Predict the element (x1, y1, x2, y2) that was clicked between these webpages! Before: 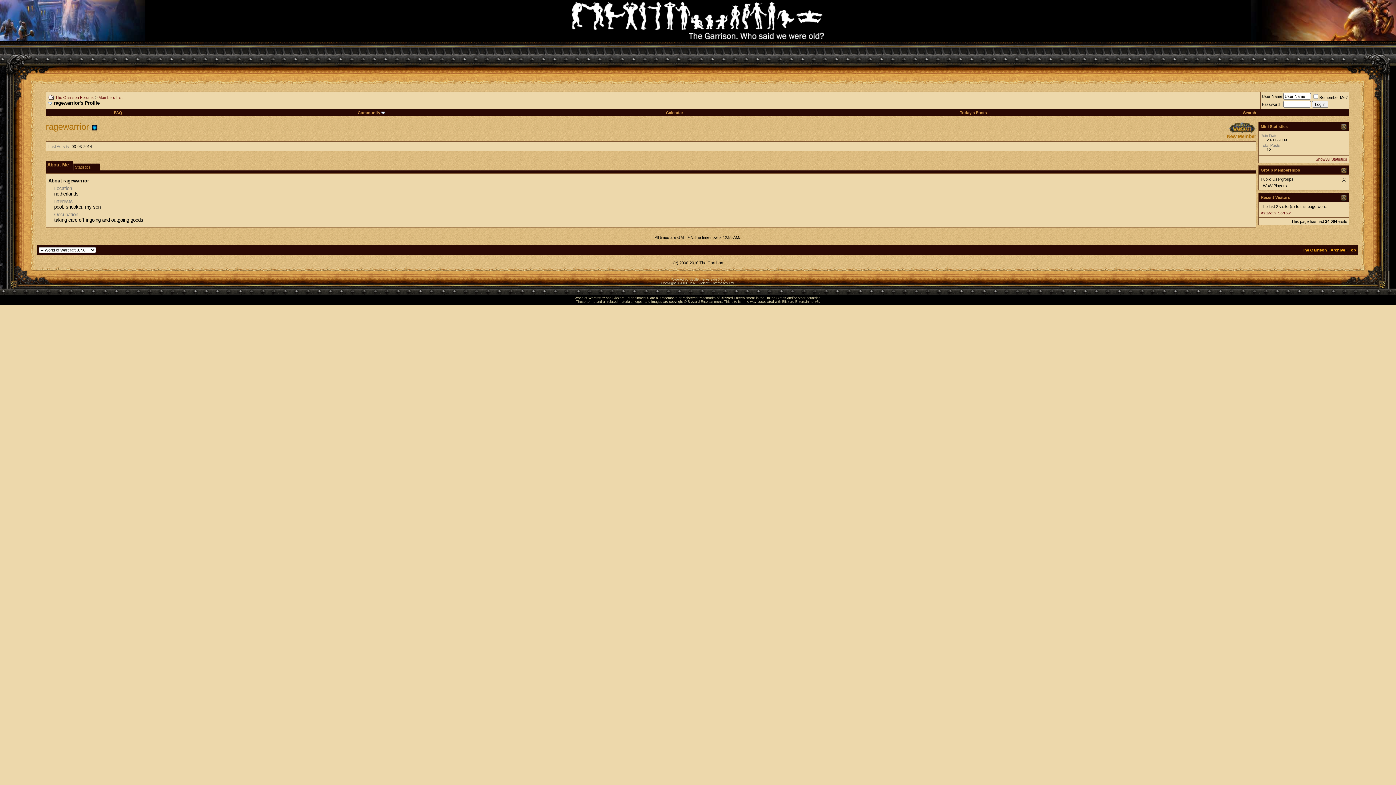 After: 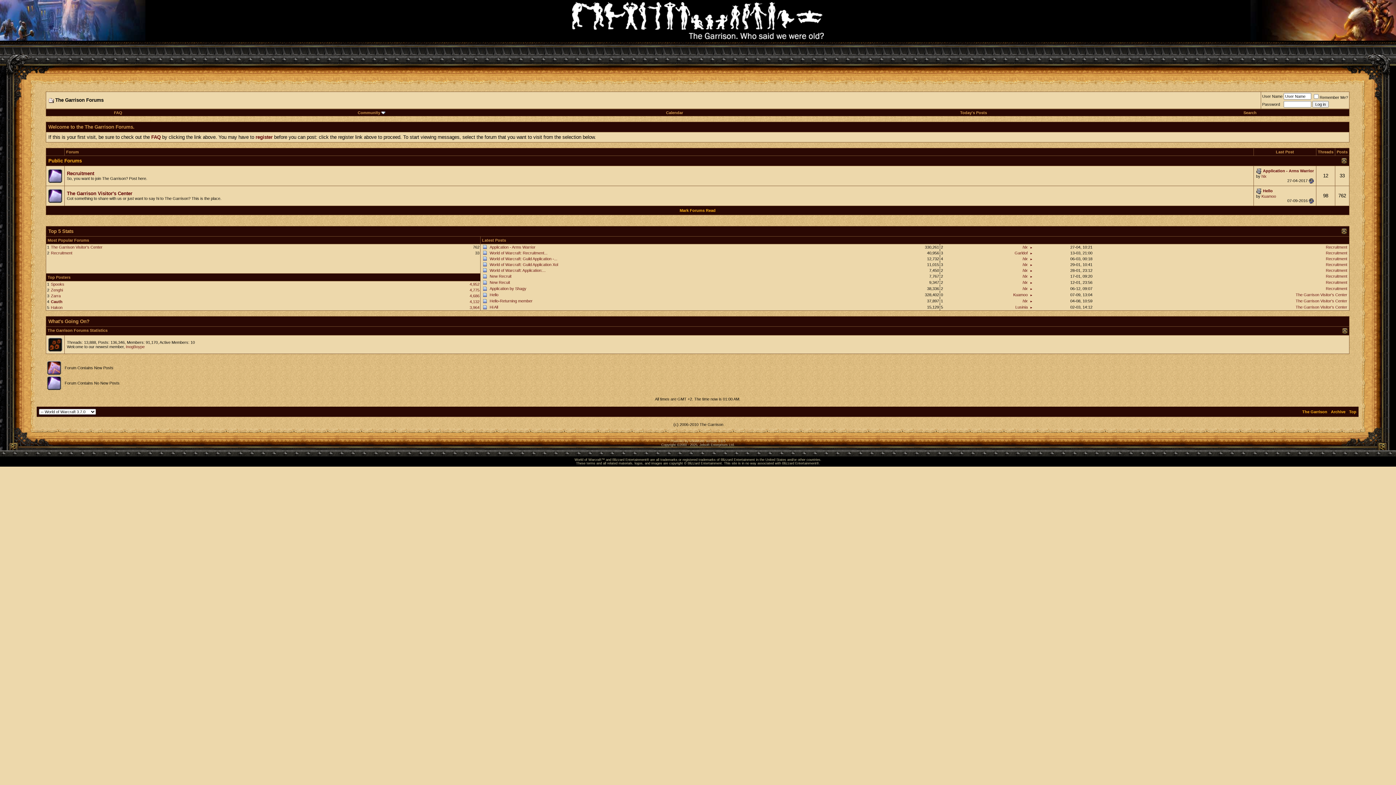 Action: bbox: (55, 95, 93, 99) label: The Garrison Forums